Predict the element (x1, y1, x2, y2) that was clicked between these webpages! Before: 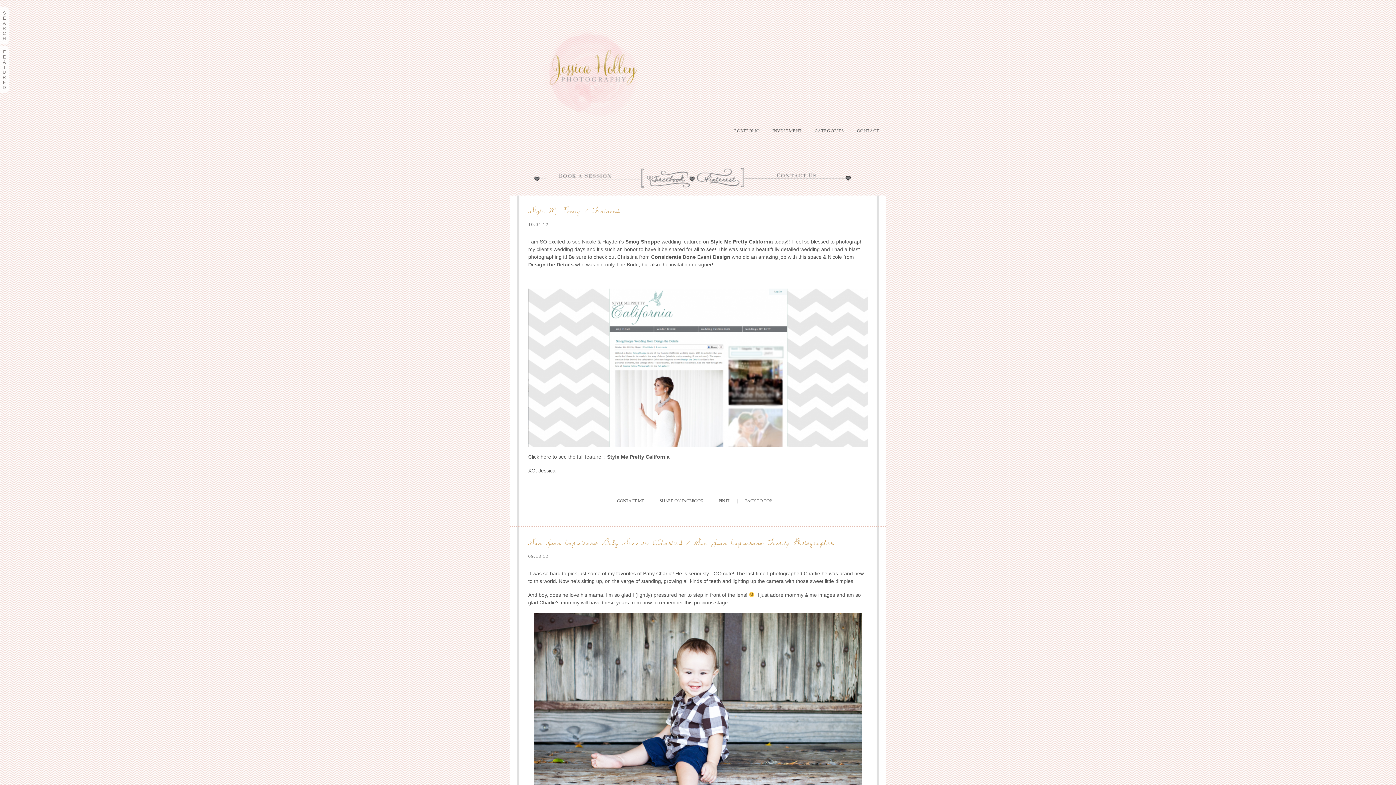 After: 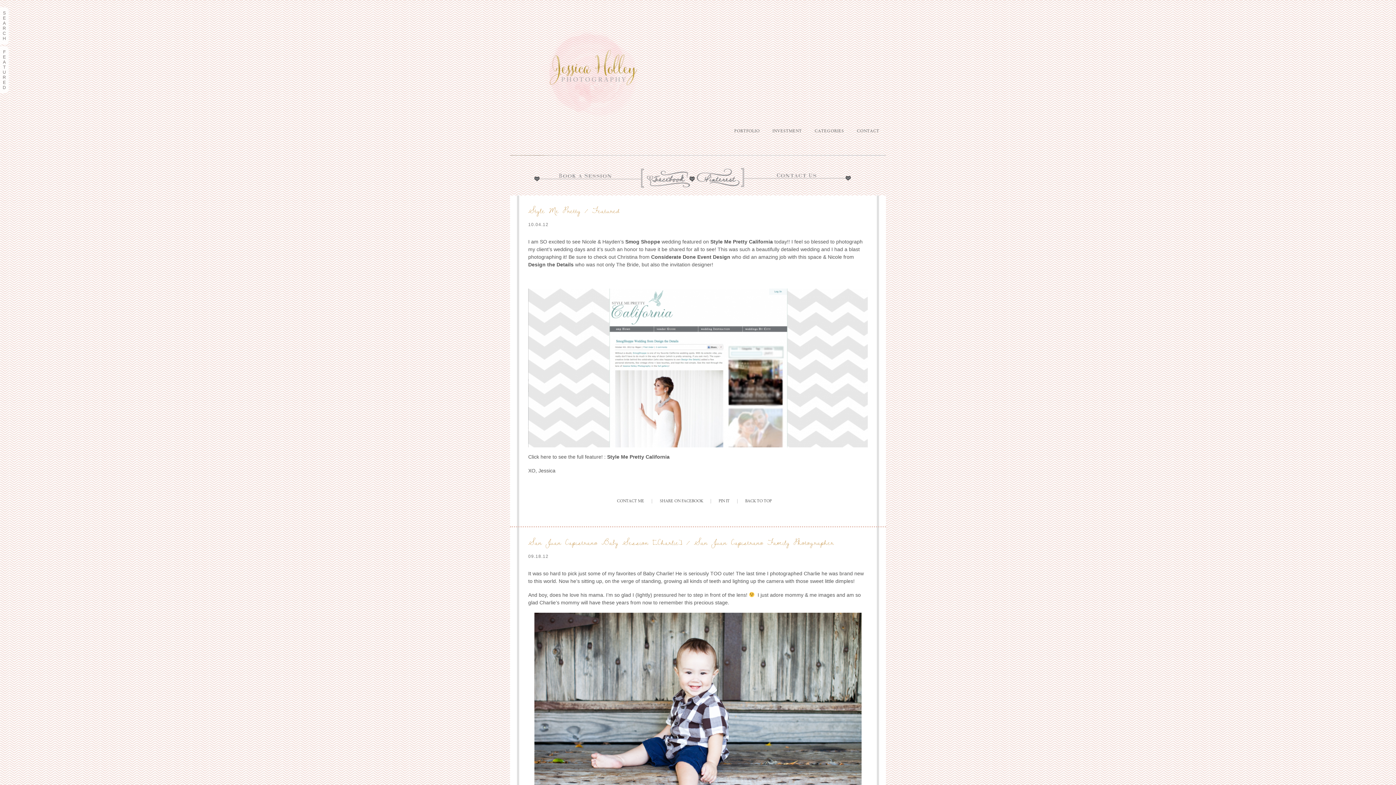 Action: bbox: (645, 166, 695, 188)